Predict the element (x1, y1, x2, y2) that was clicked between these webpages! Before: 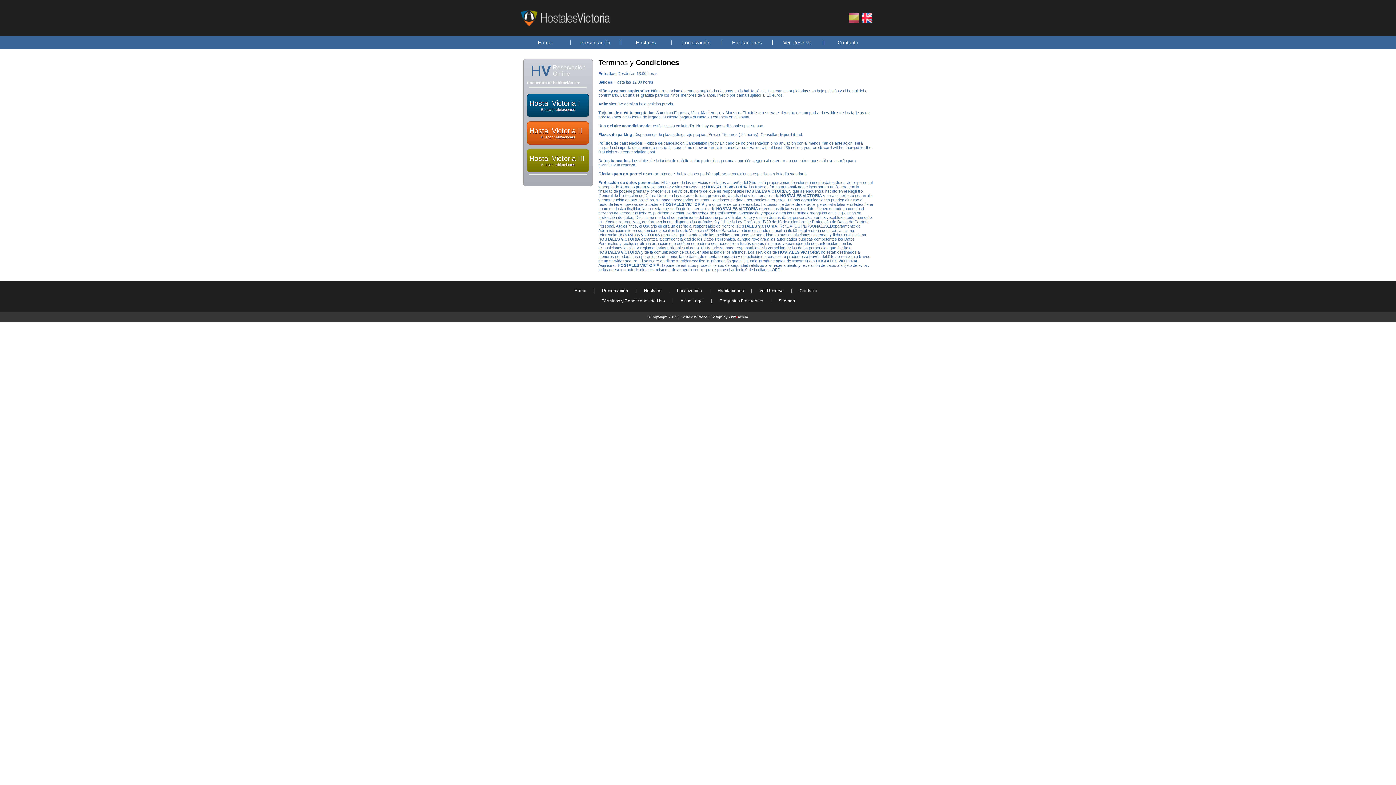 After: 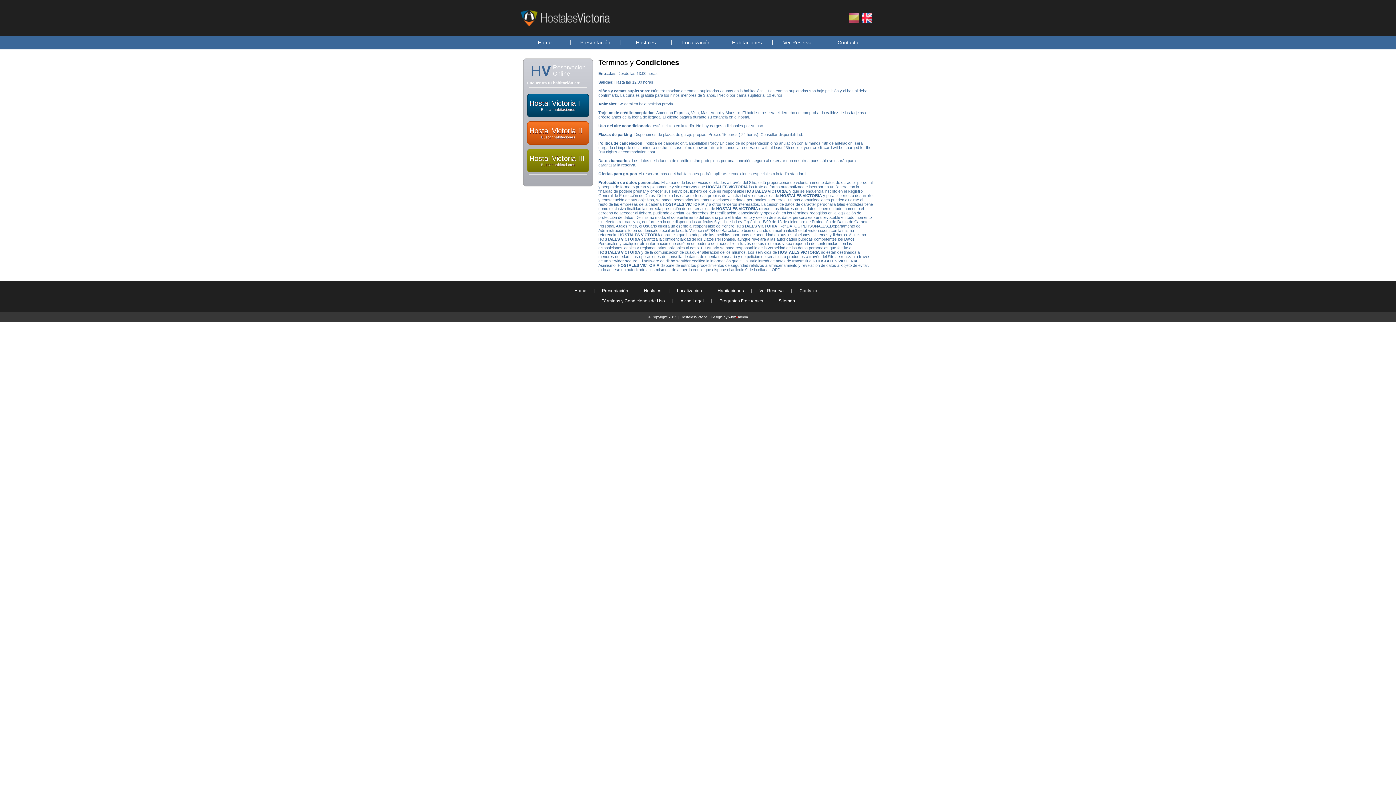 Action: label: Términos y Condiciones de Uso bbox: (601, 298, 665, 303)